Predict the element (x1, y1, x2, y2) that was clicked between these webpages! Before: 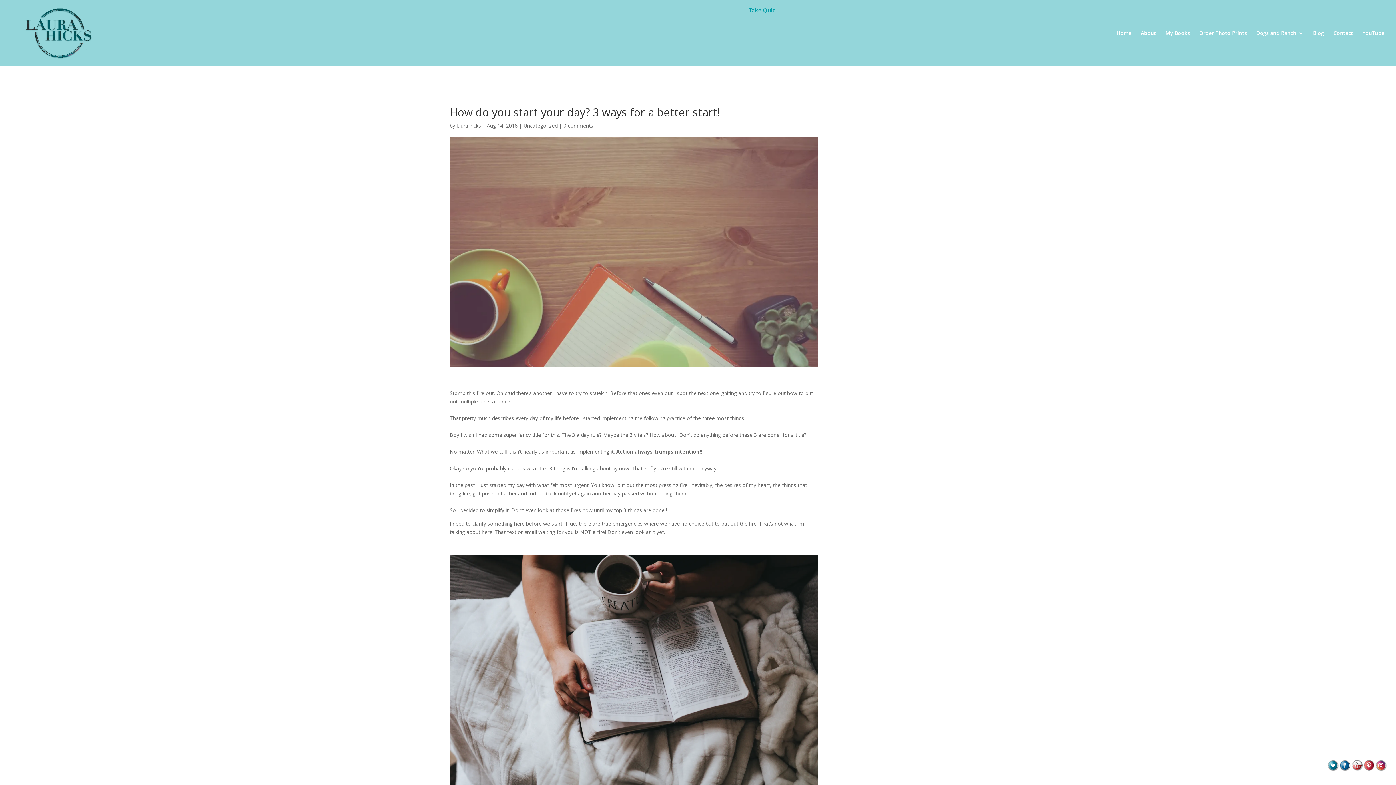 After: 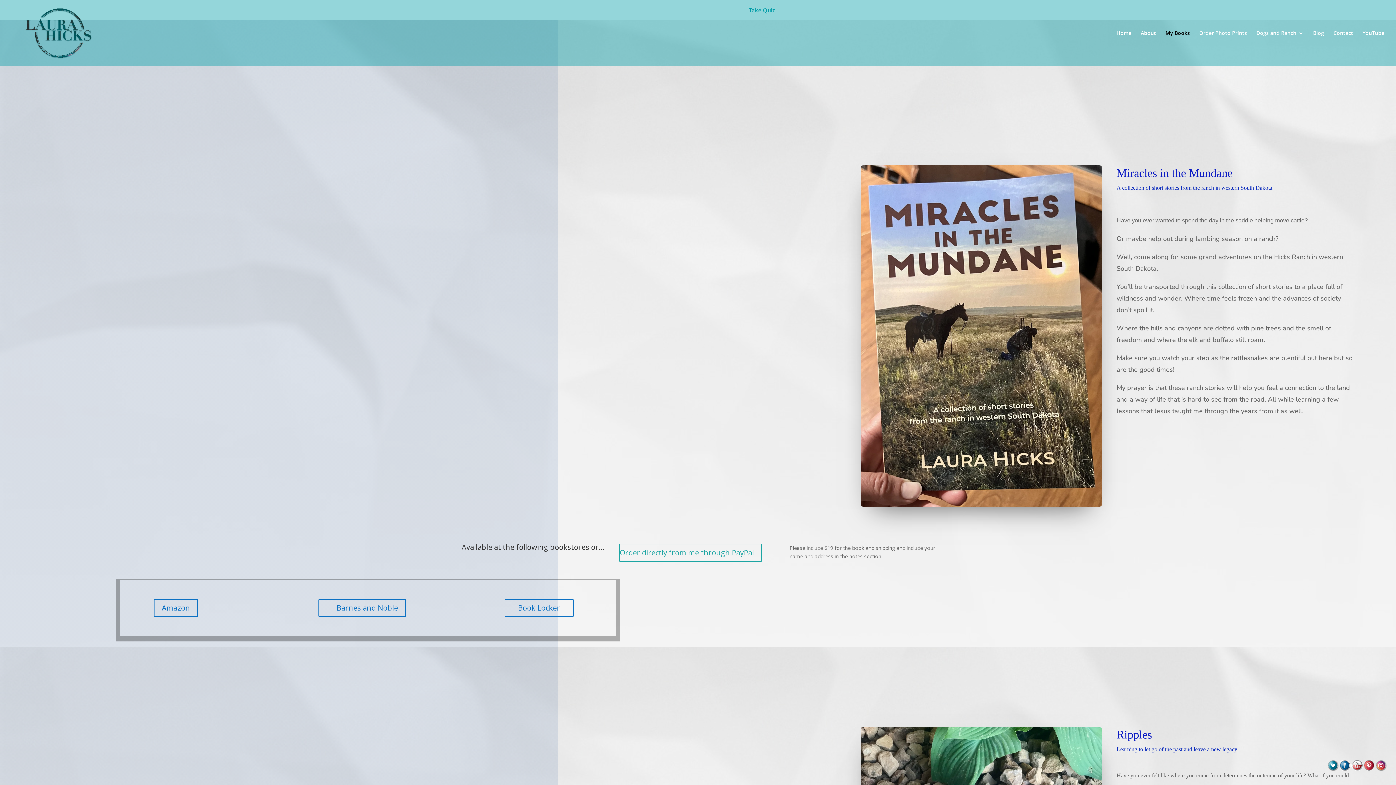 Action: label: My Books bbox: (1165, 30, 1190, 66)